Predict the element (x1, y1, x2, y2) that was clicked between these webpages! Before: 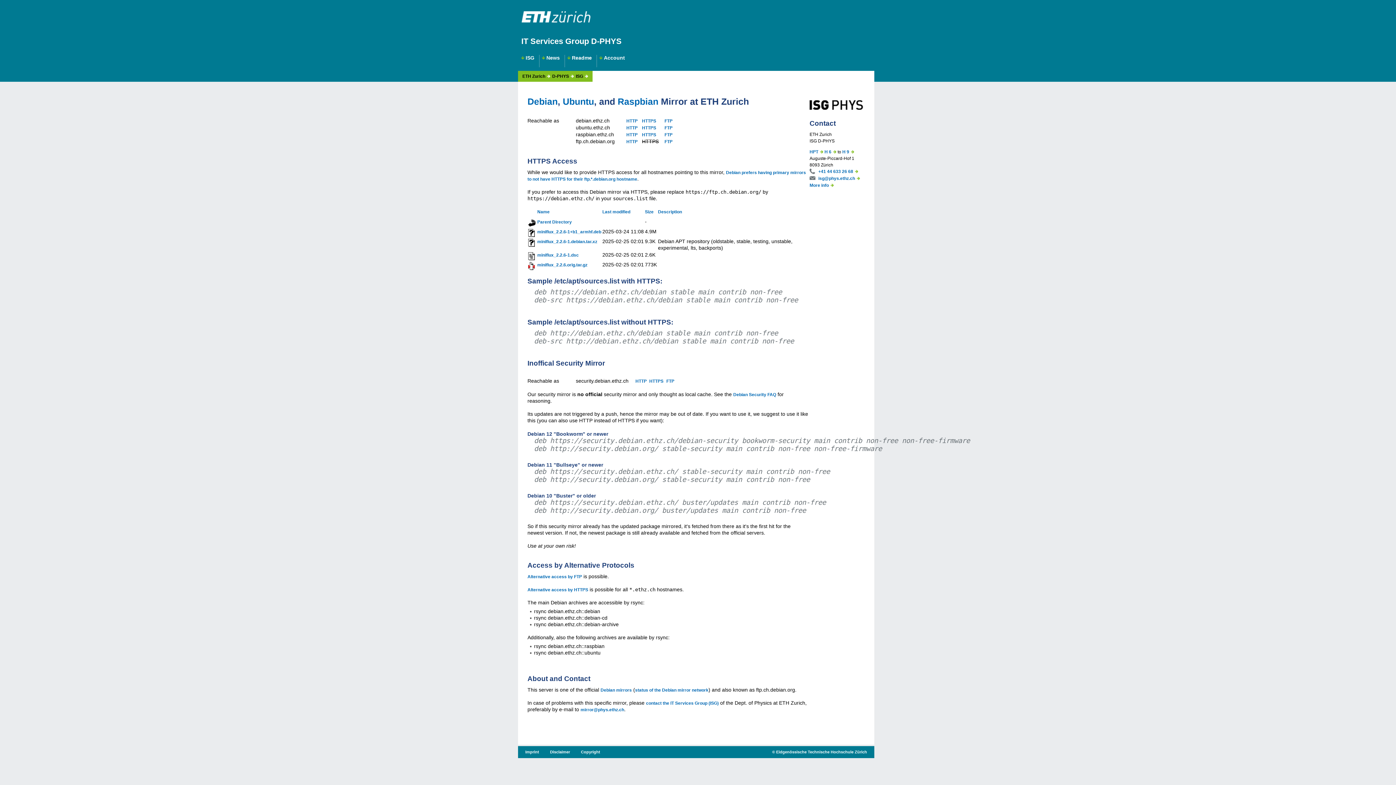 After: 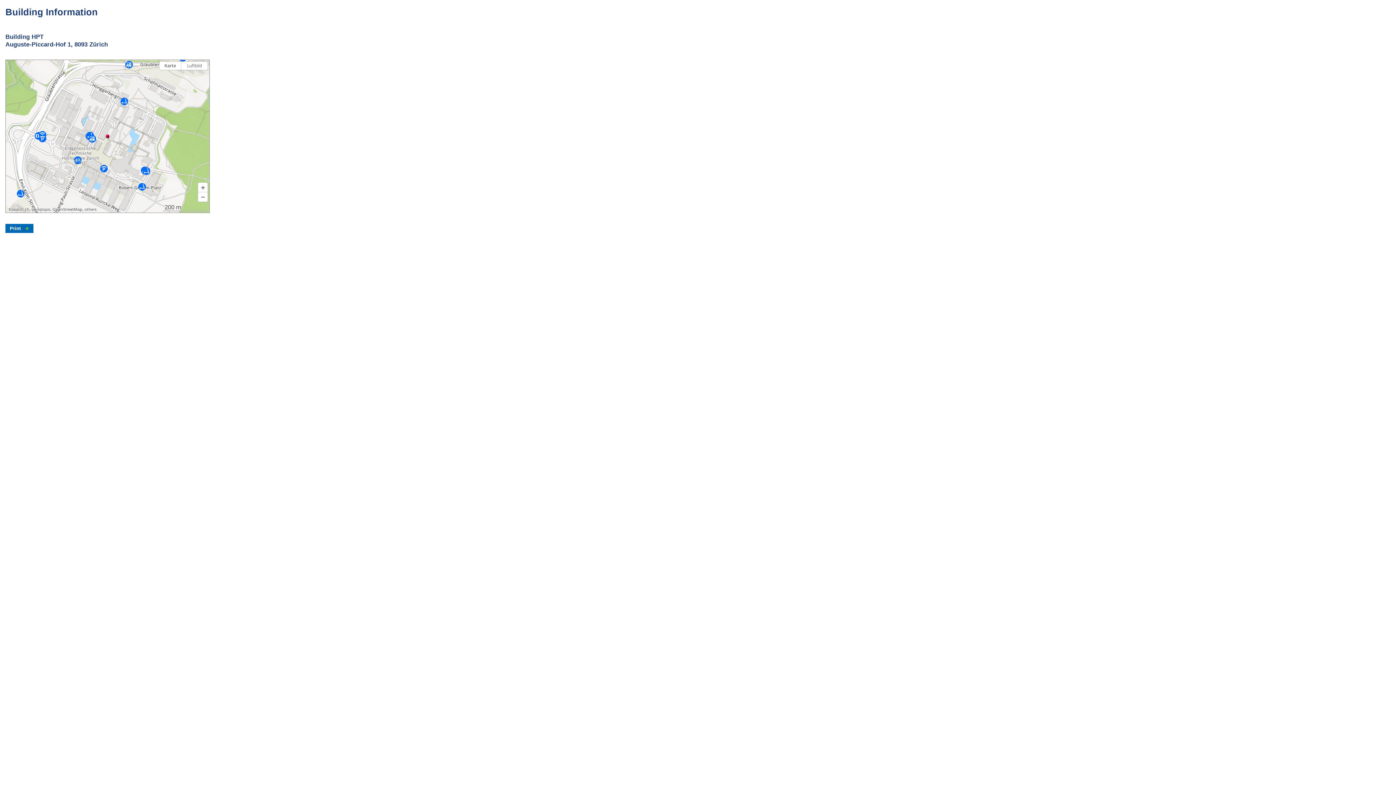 Action: bbox: (809, 149, 823, 154) label: HPT